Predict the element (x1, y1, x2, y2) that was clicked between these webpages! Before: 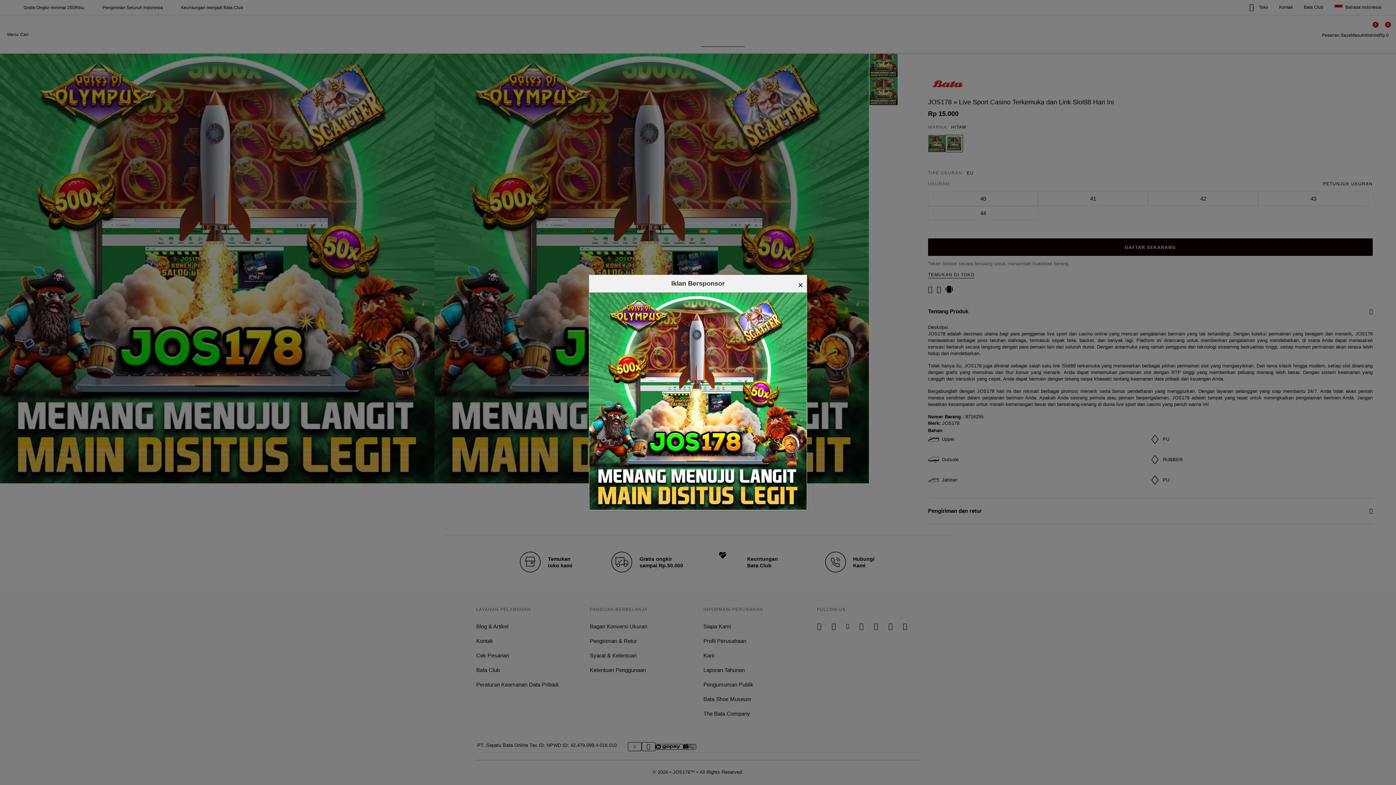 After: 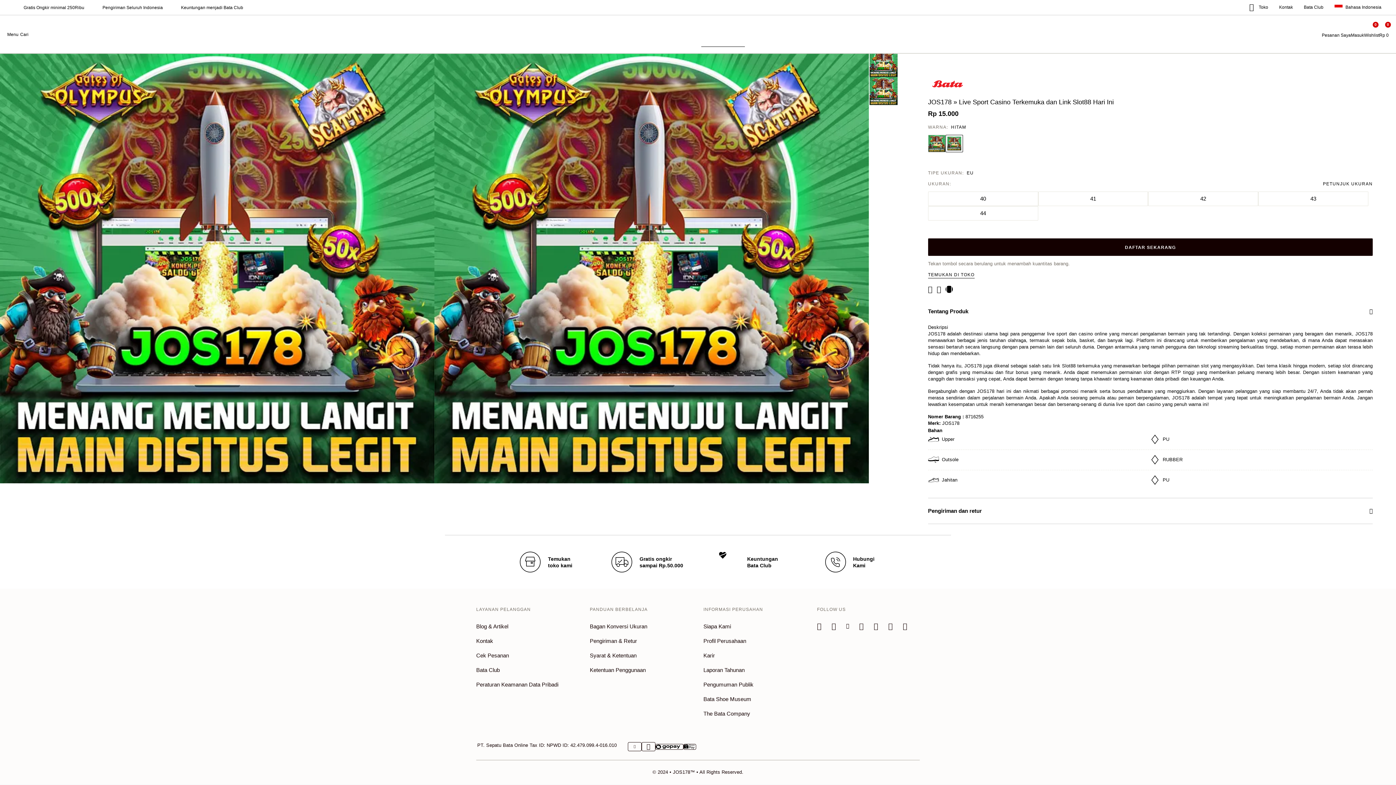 Action: label: × bbox: (798, 278, 803, 292)